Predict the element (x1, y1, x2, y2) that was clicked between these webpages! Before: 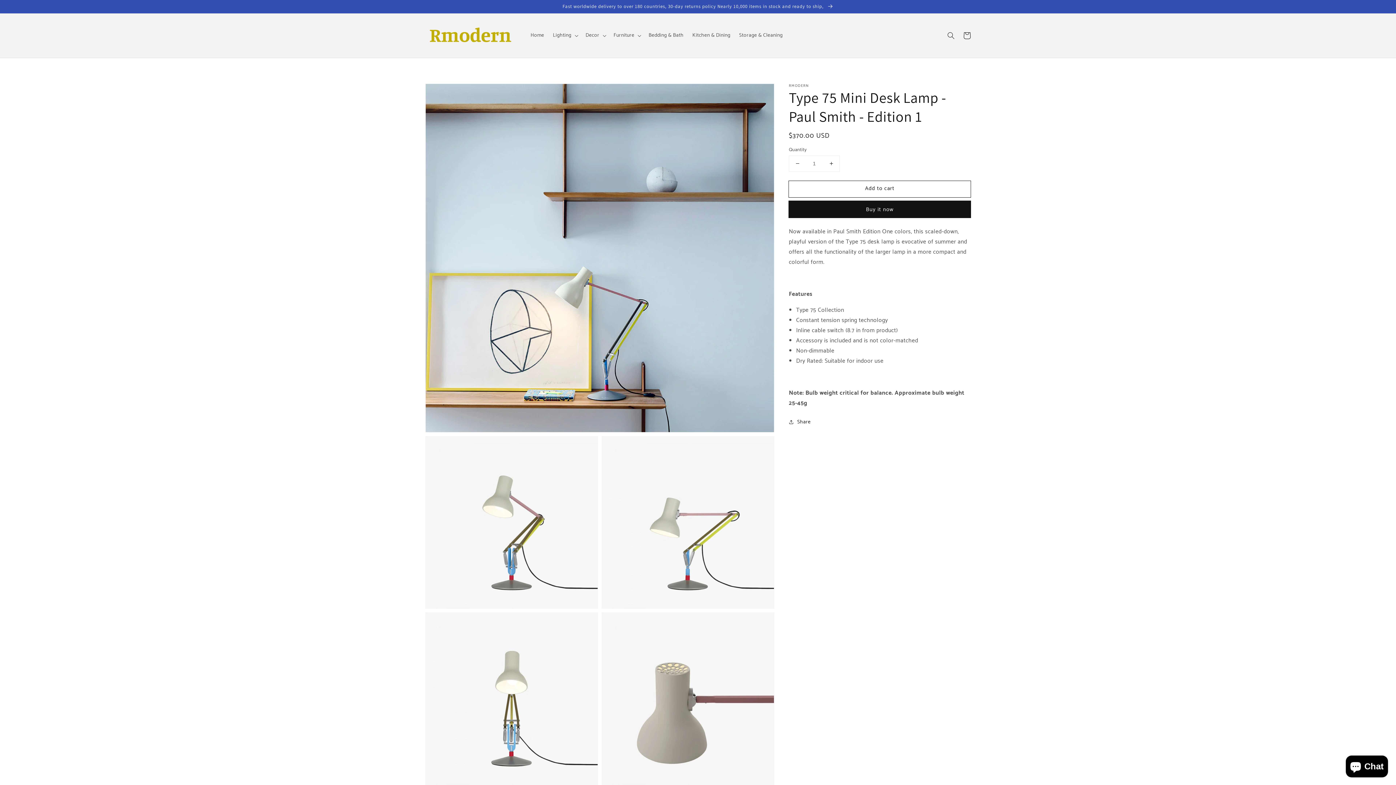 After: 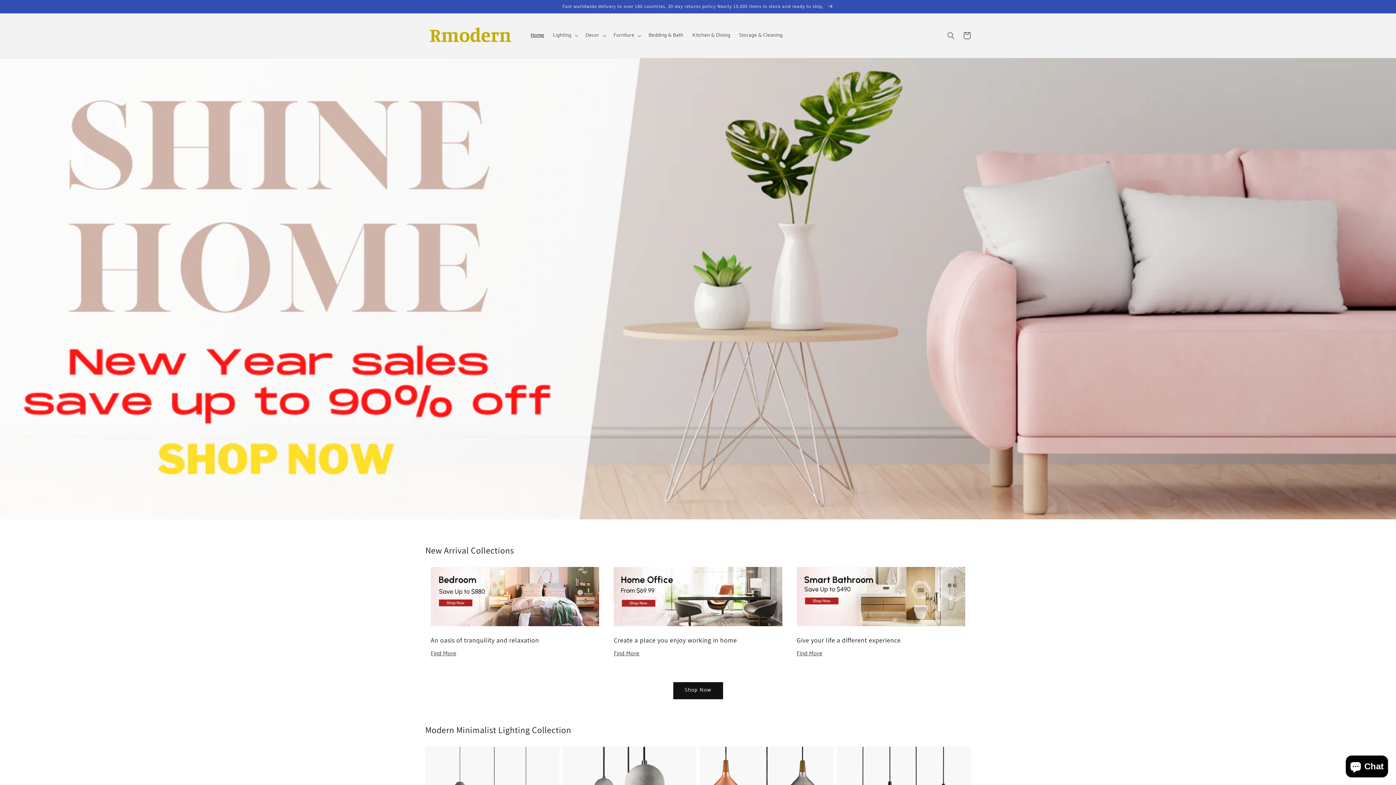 Action: bbox: (422, 20, 519, 50)